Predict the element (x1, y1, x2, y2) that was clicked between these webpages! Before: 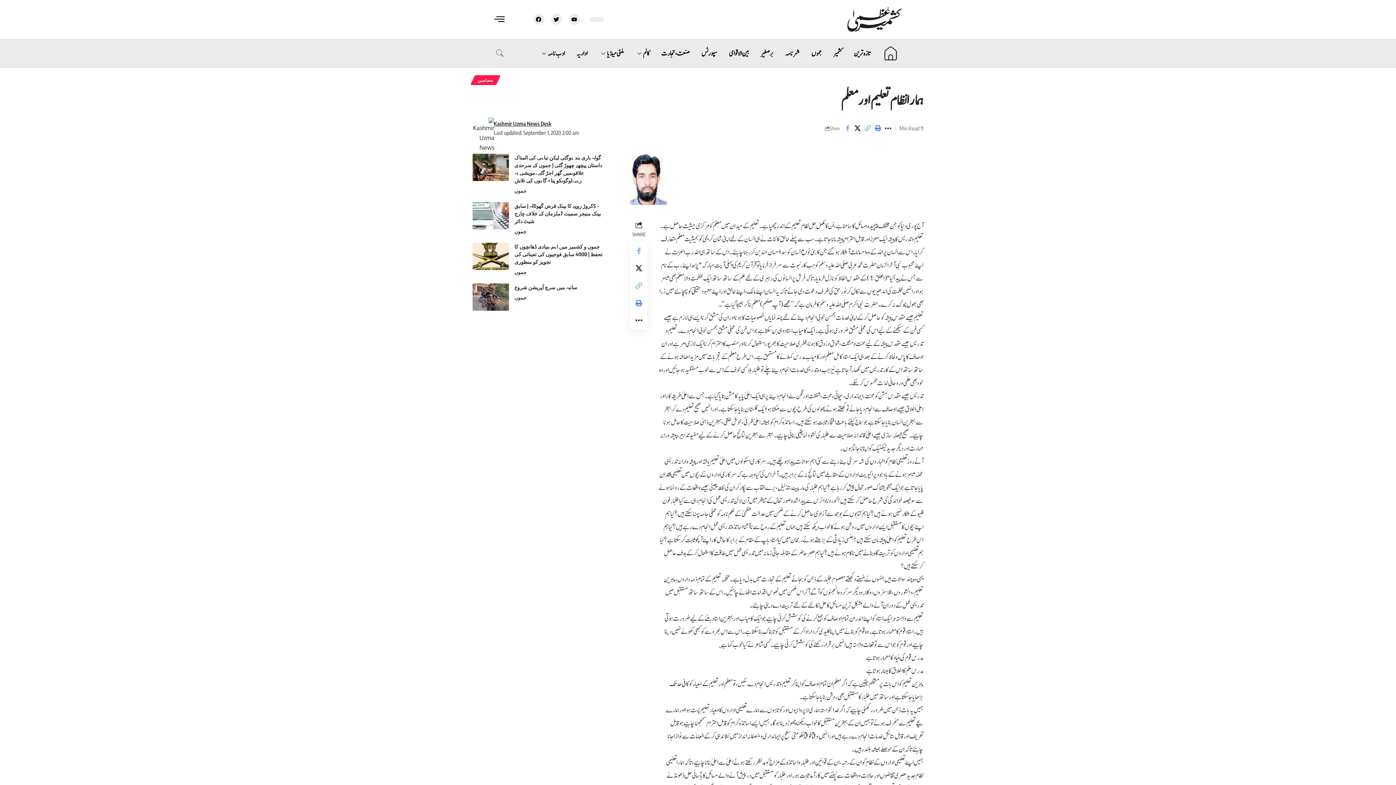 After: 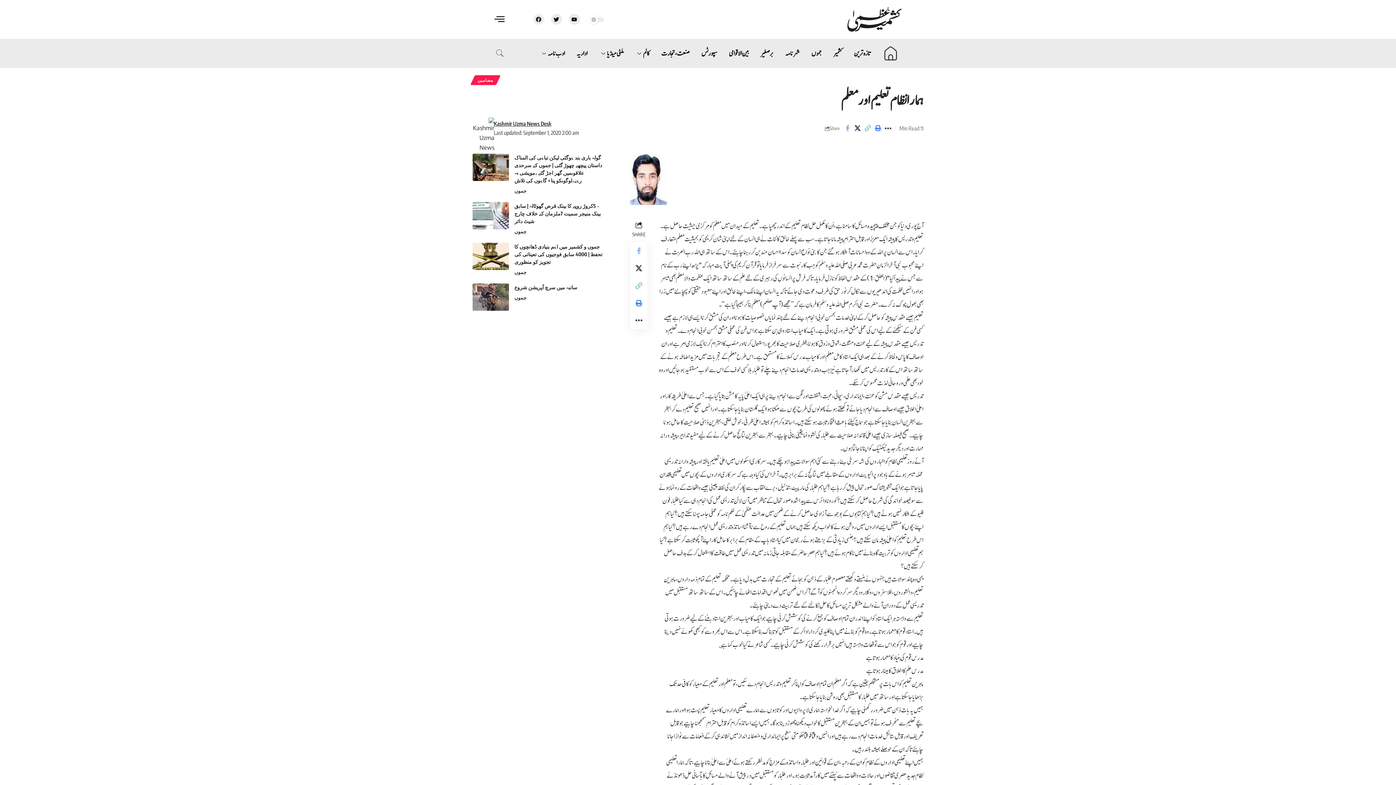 Action: bbox: (533, 13, 544, 24) label: Facebook